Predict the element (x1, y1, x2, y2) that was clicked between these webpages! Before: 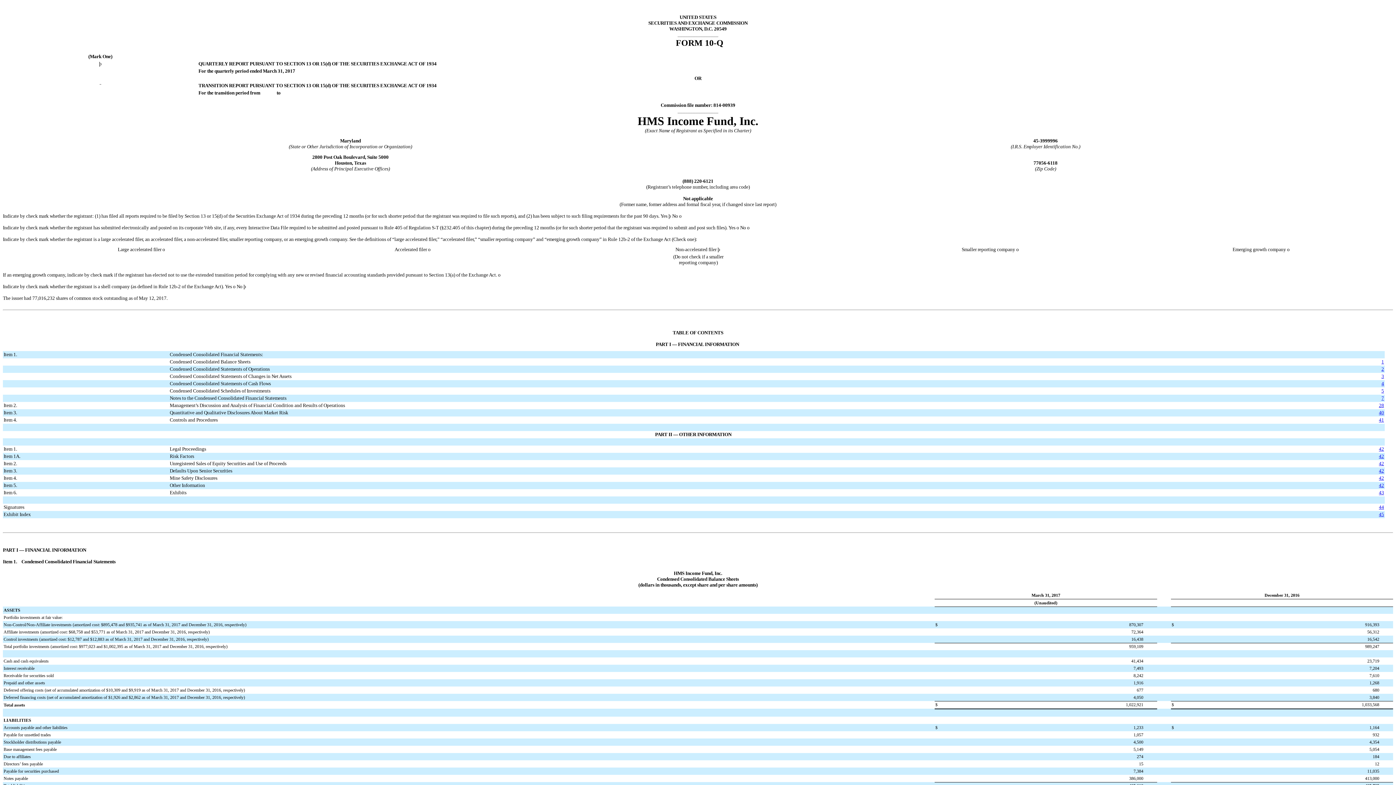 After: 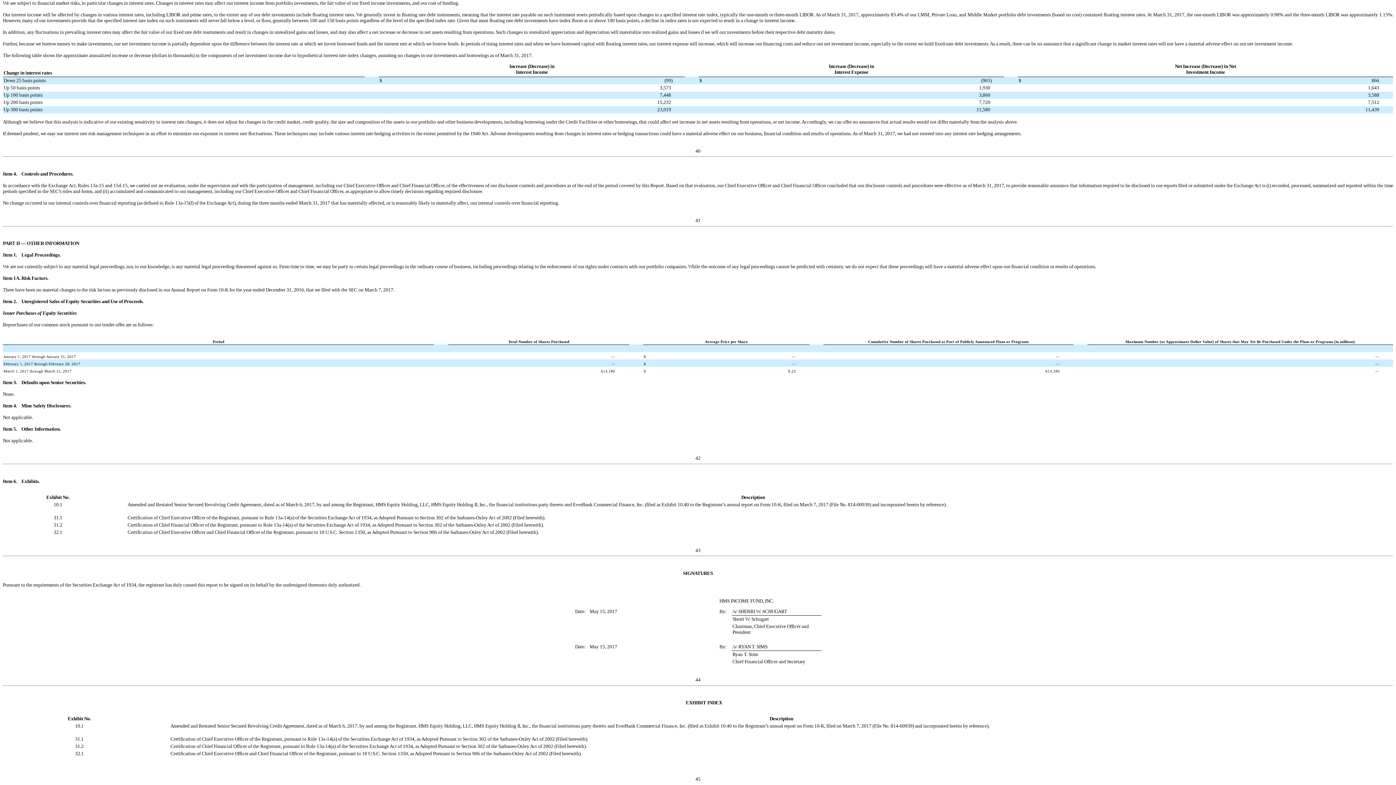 Action: label: 42 bbox: (1379, 446, 1384, 452)